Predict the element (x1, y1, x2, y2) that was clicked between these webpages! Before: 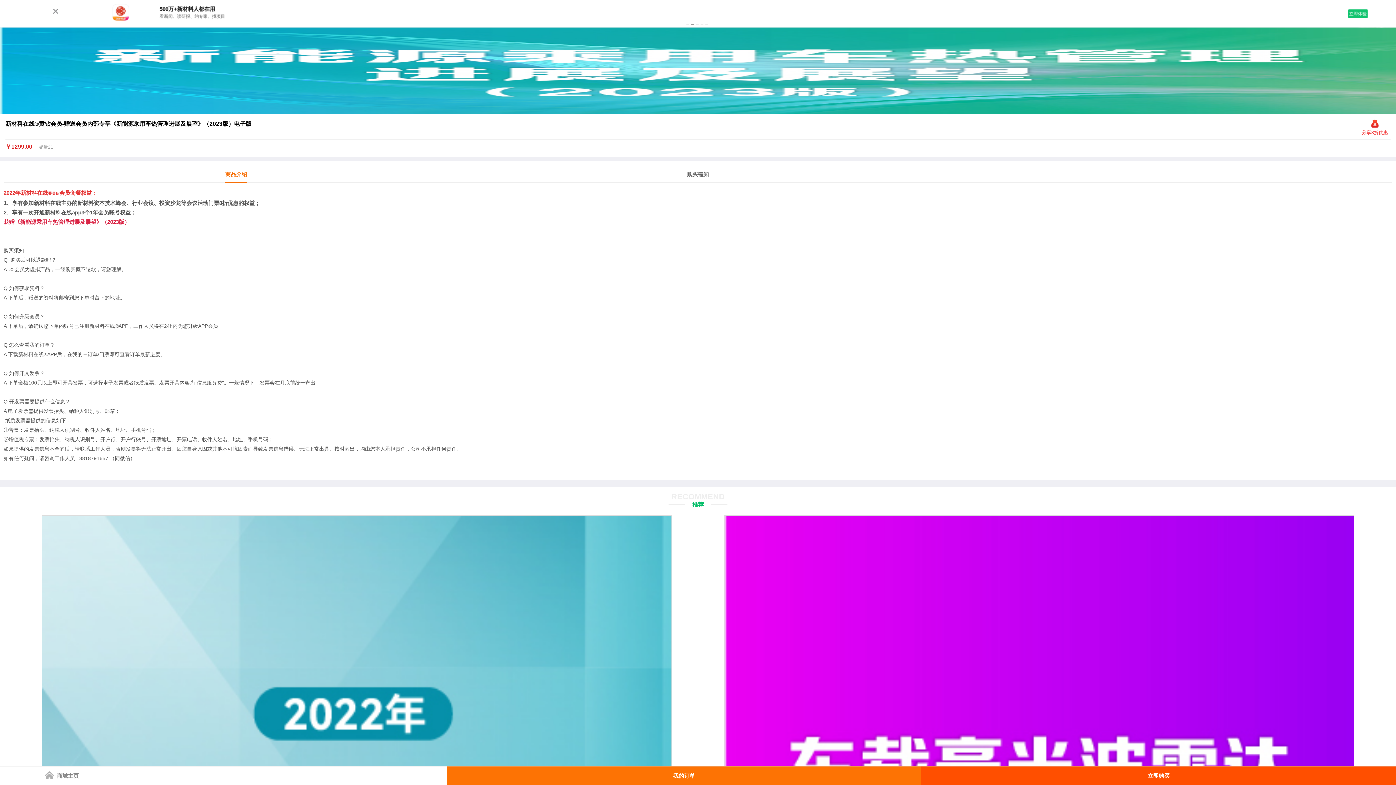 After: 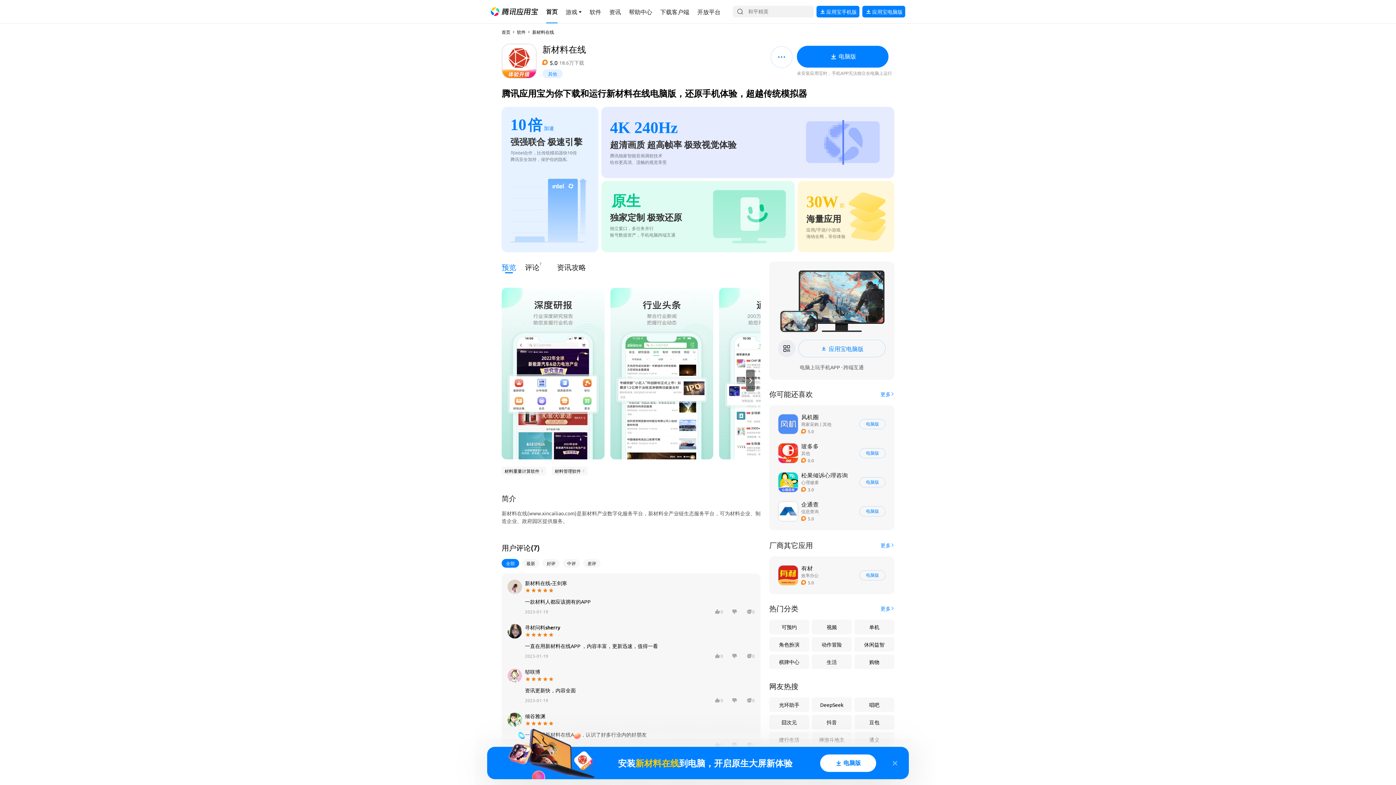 Action: label: 立即购买 bbox: (921, 766, 1396, 785)